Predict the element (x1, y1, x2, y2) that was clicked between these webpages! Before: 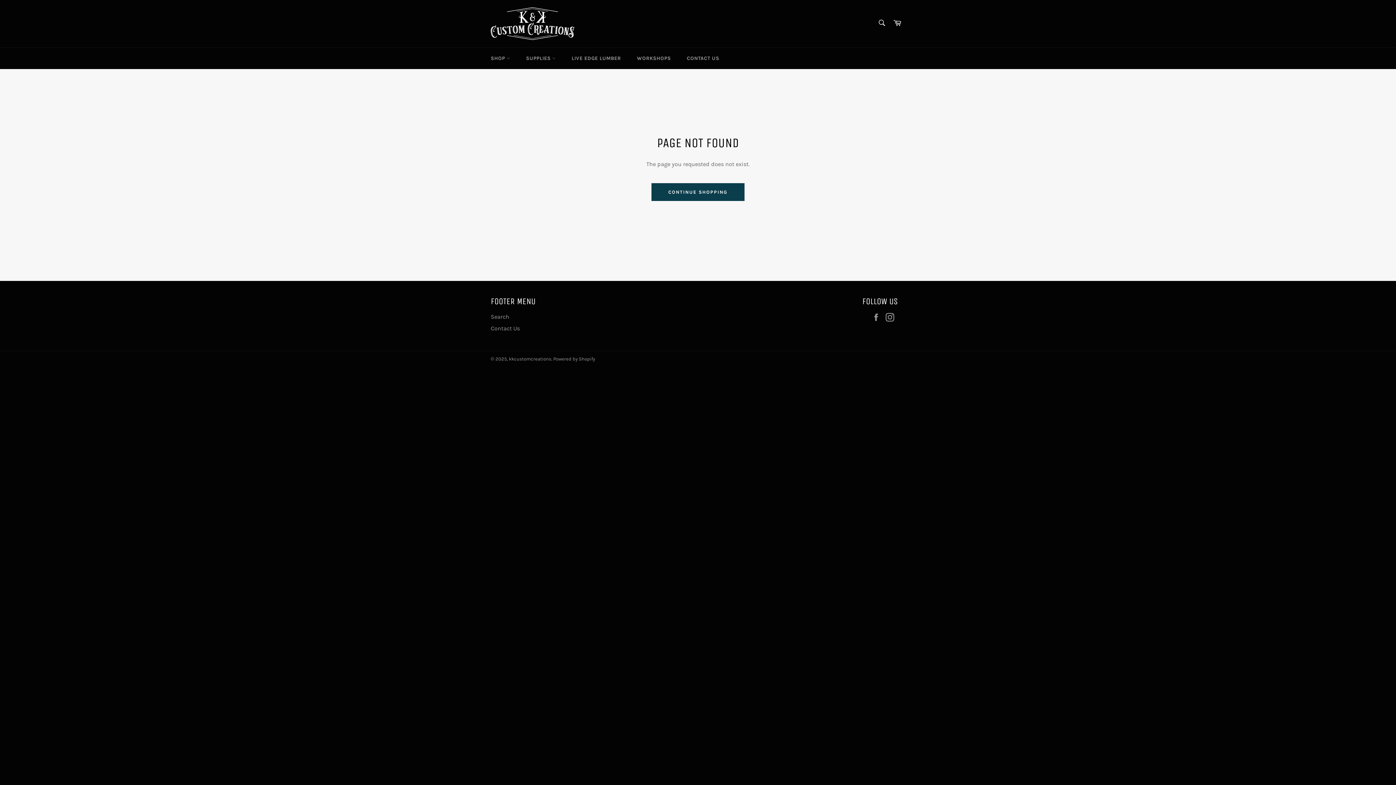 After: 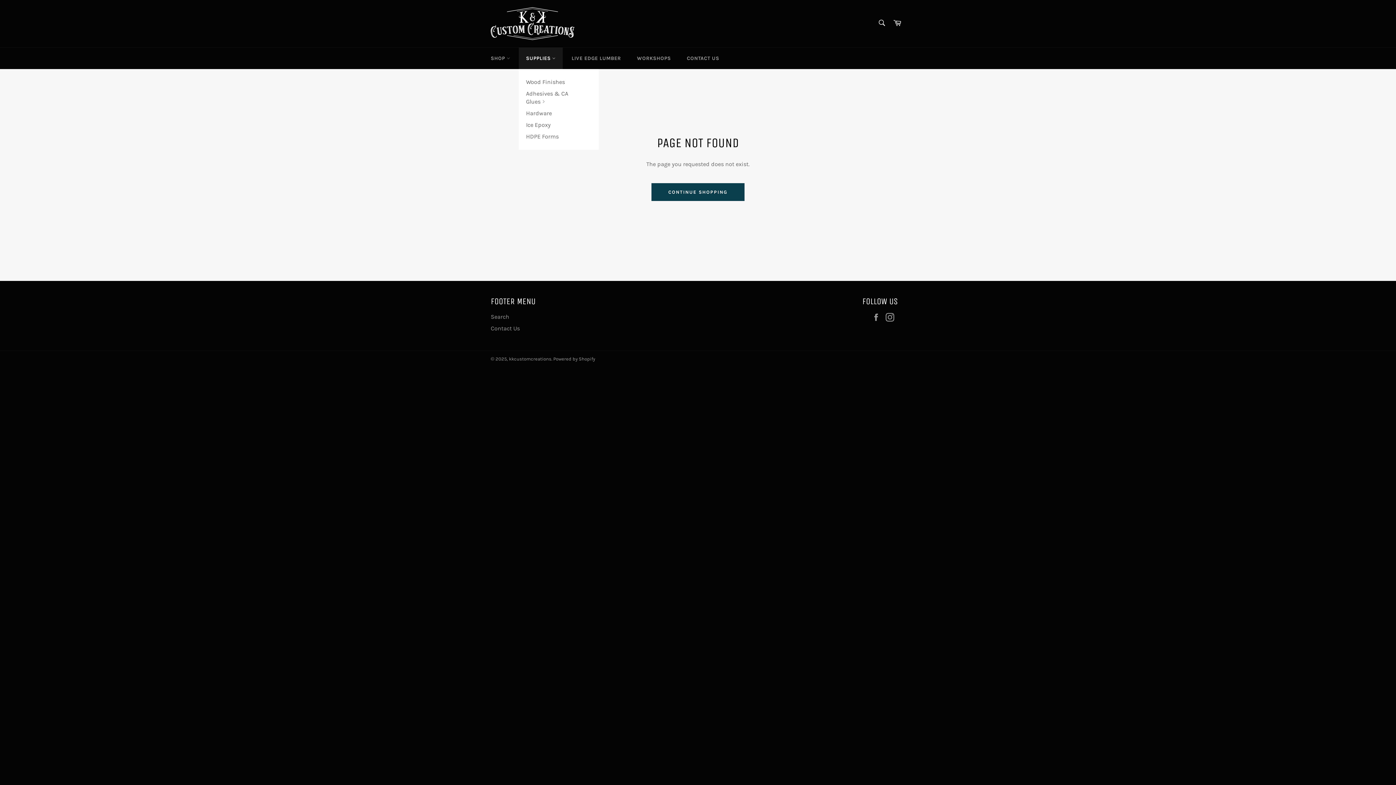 Action: label: SUPPLIES  bbox: (518, 47, 563, 69)